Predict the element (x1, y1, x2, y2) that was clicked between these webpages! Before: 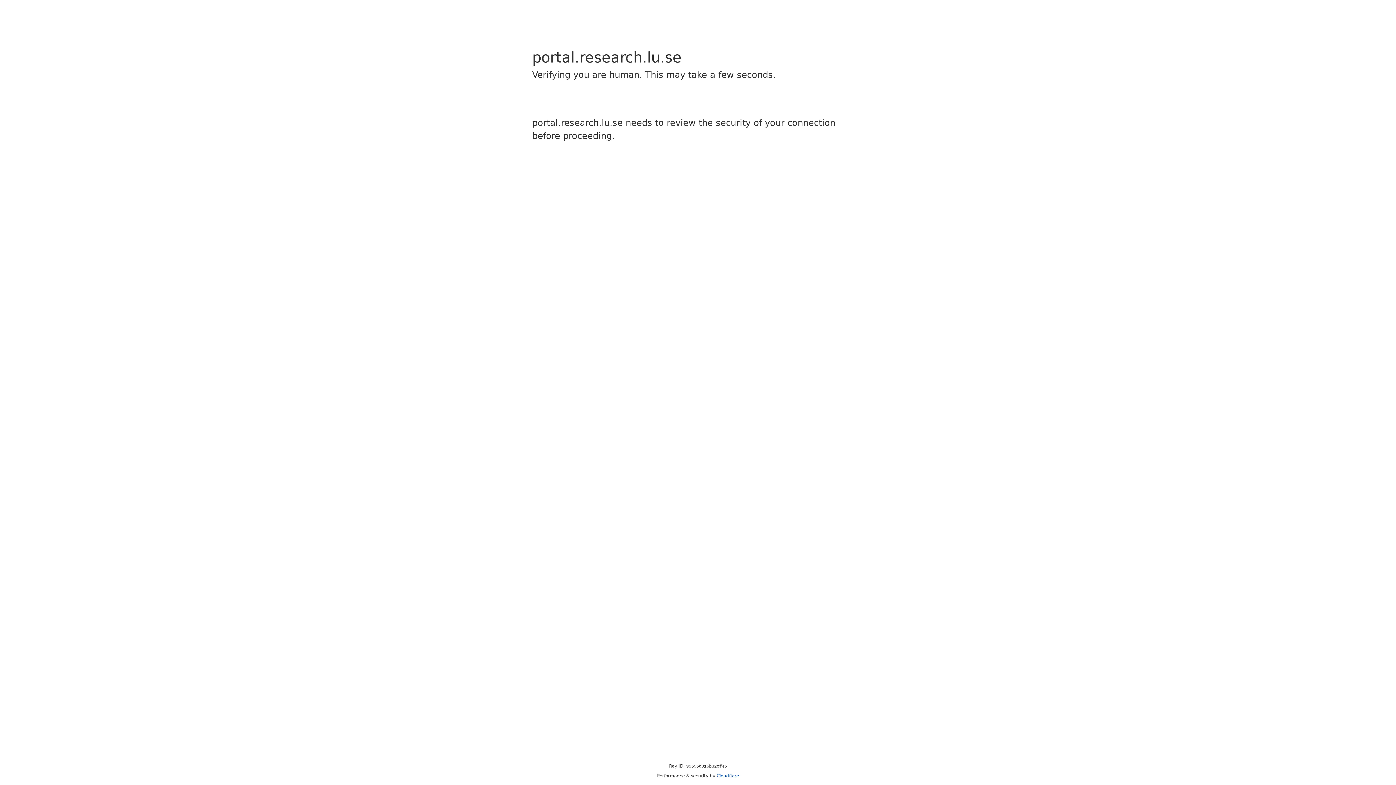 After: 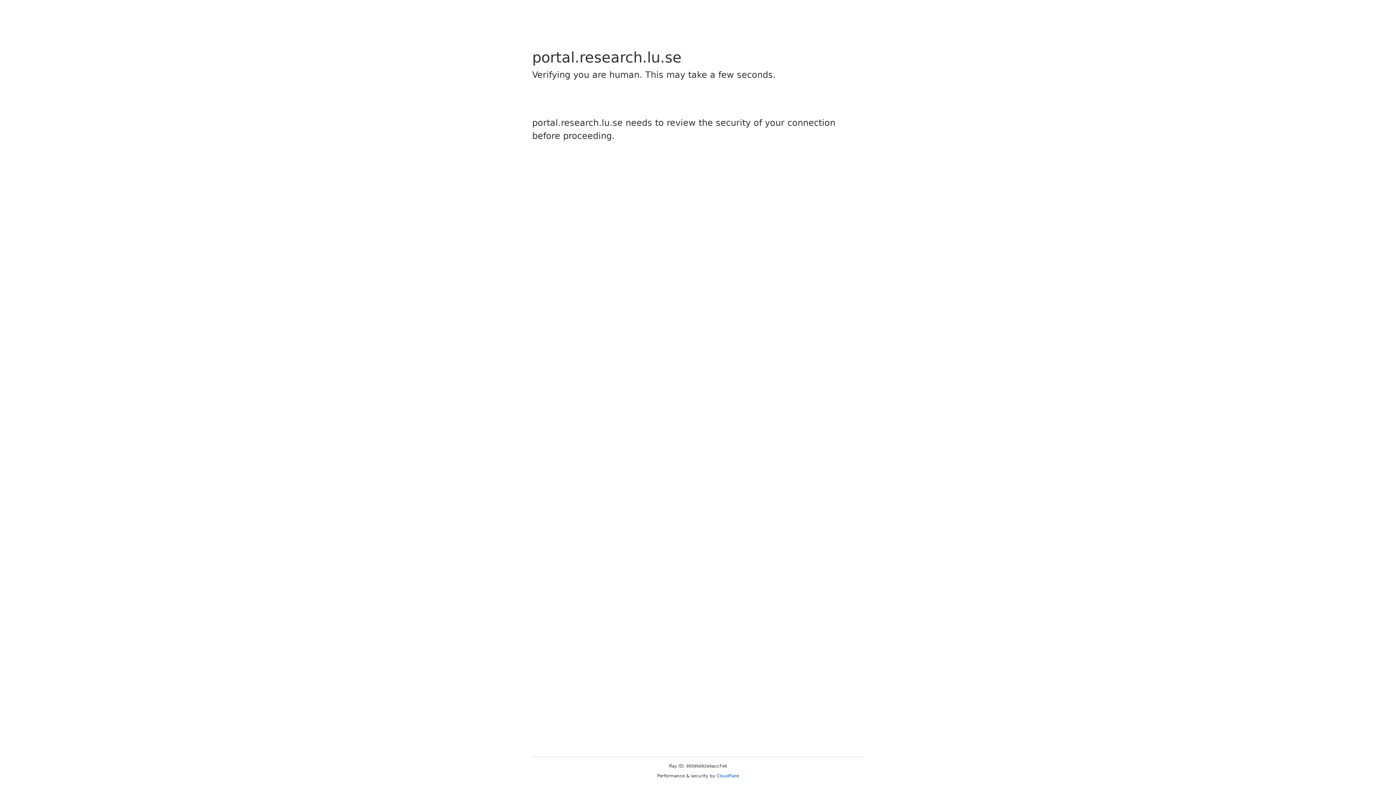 Action: label: Cloudflare bbox: (716, 773, 739, 778)